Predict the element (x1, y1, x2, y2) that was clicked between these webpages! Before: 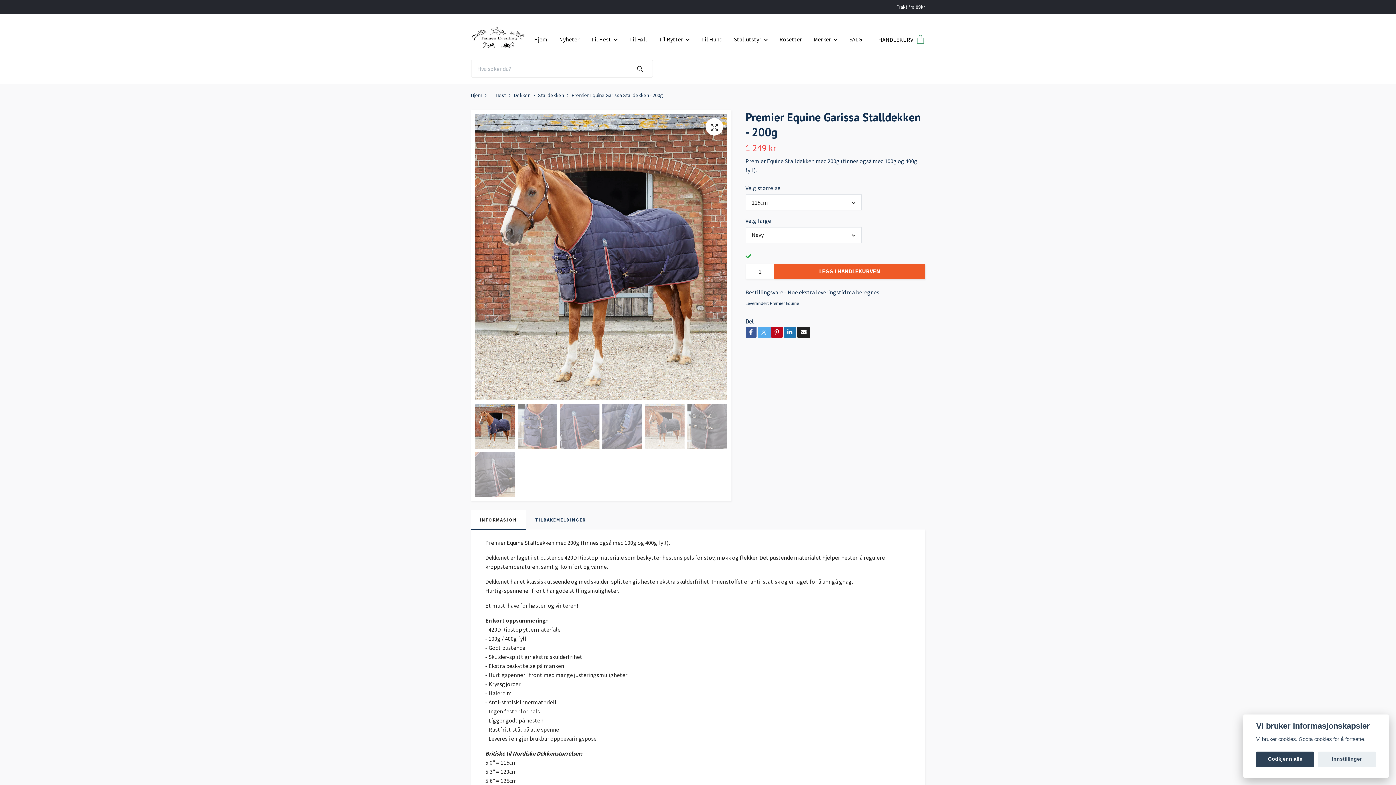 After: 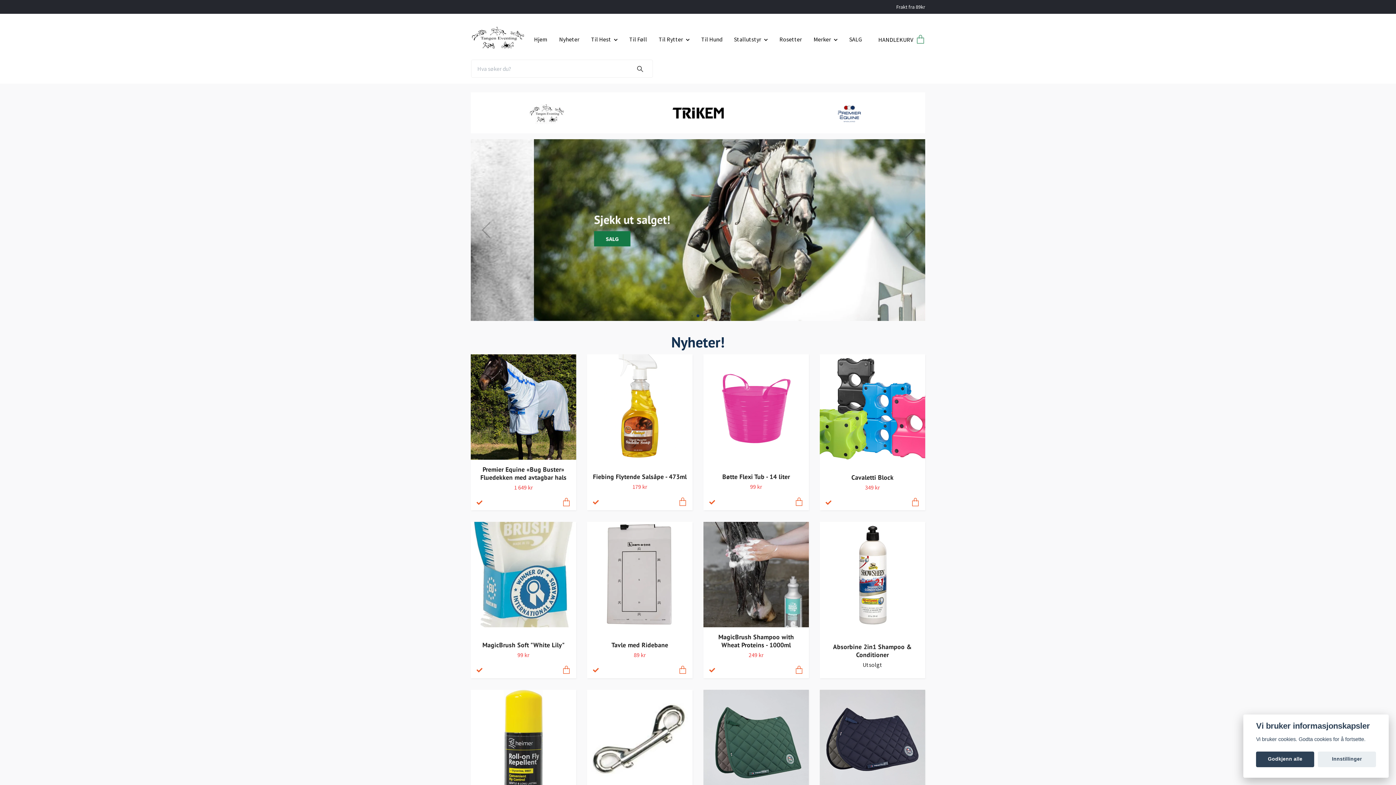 Action: bbox: (528, 33, 553, 45) label: Hjem